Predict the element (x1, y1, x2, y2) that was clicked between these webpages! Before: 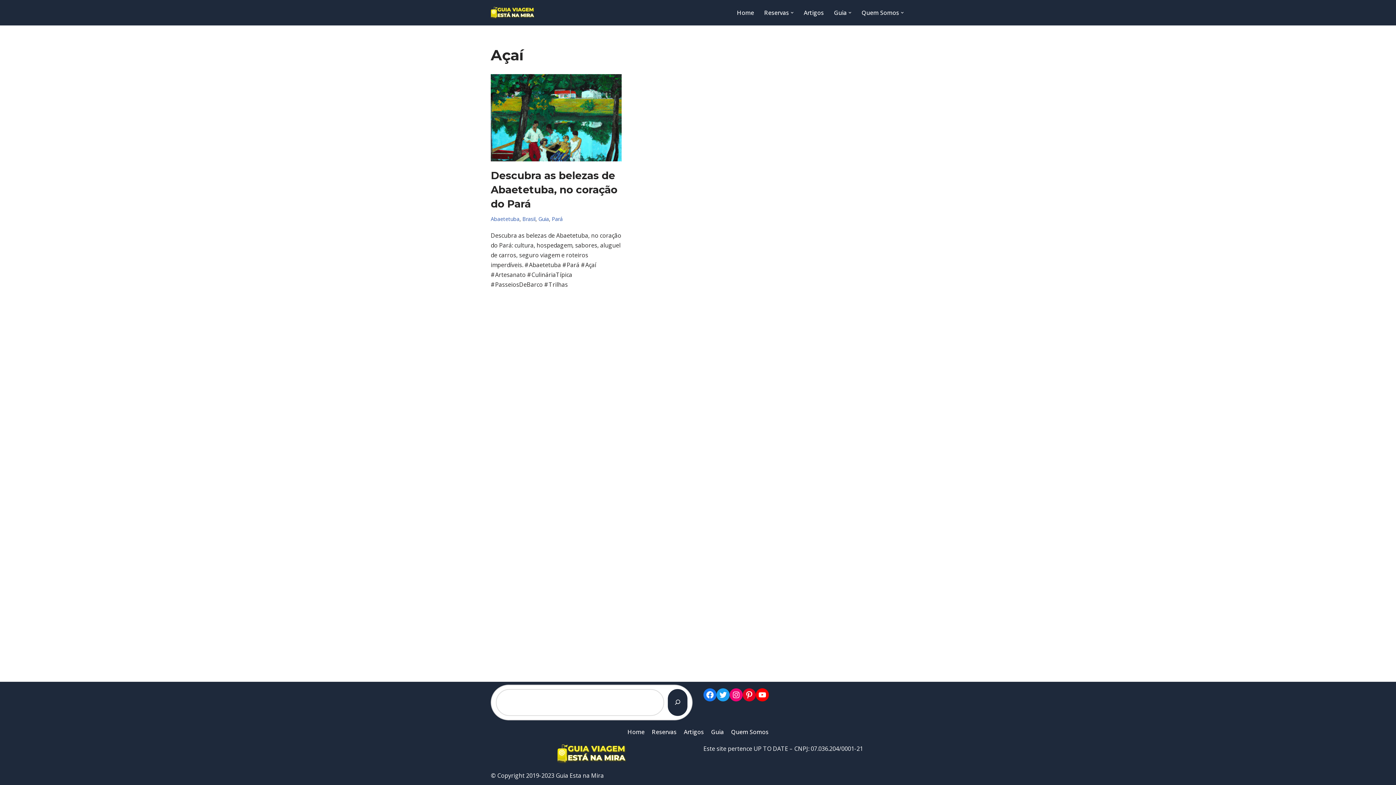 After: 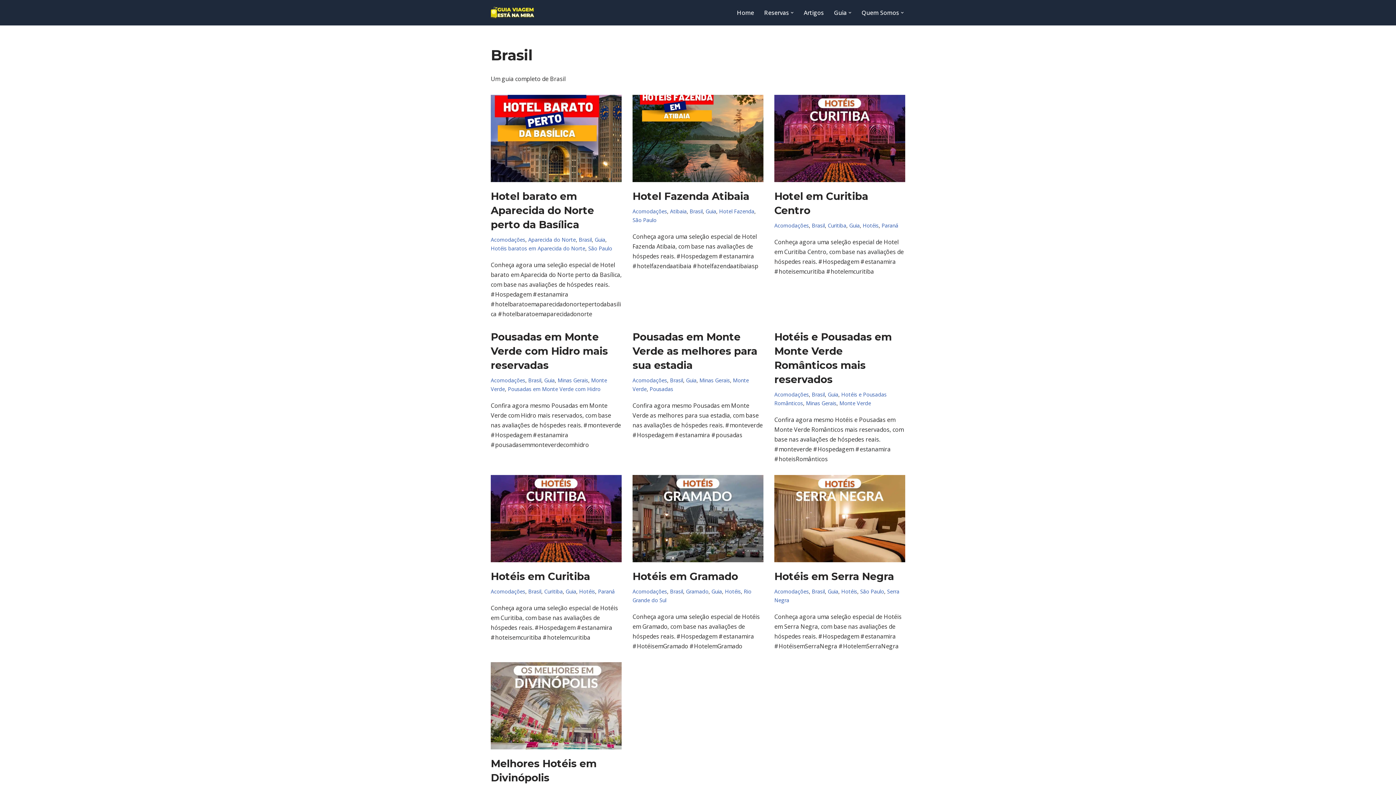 Action: label: Brasil bbox: (522, 215, 535, 222)